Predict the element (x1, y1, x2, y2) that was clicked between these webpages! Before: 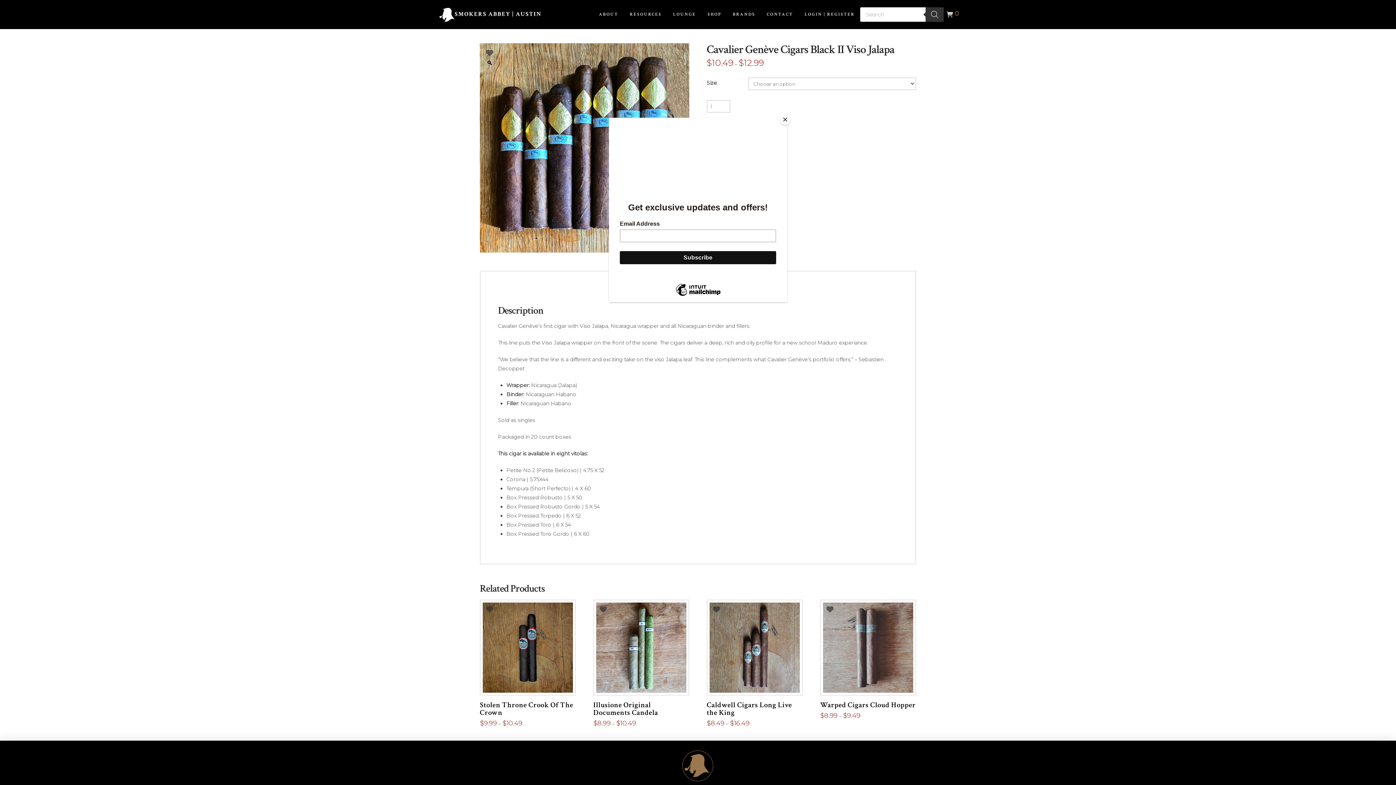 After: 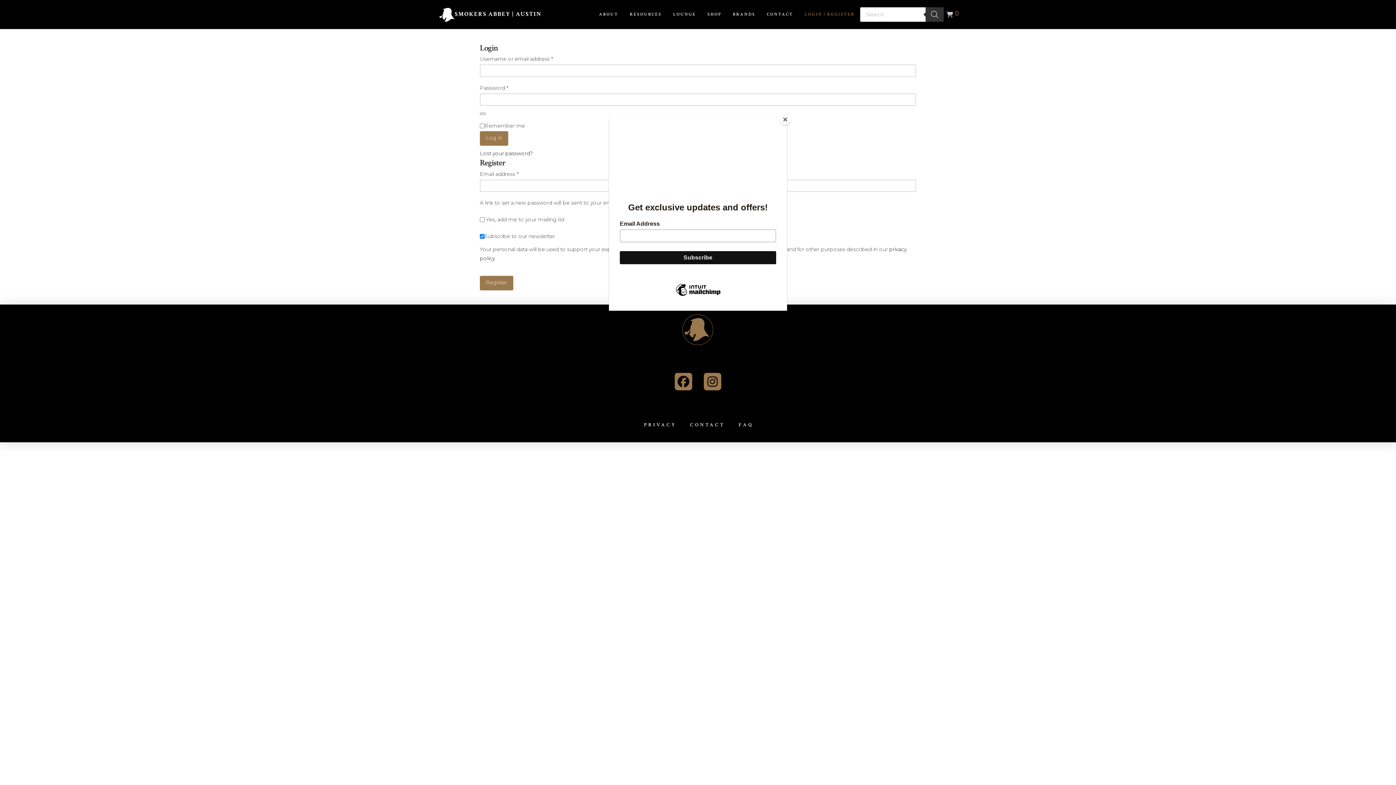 Action: label: LOGIN | REGISTER bbox: (798, 10, 860, 18)